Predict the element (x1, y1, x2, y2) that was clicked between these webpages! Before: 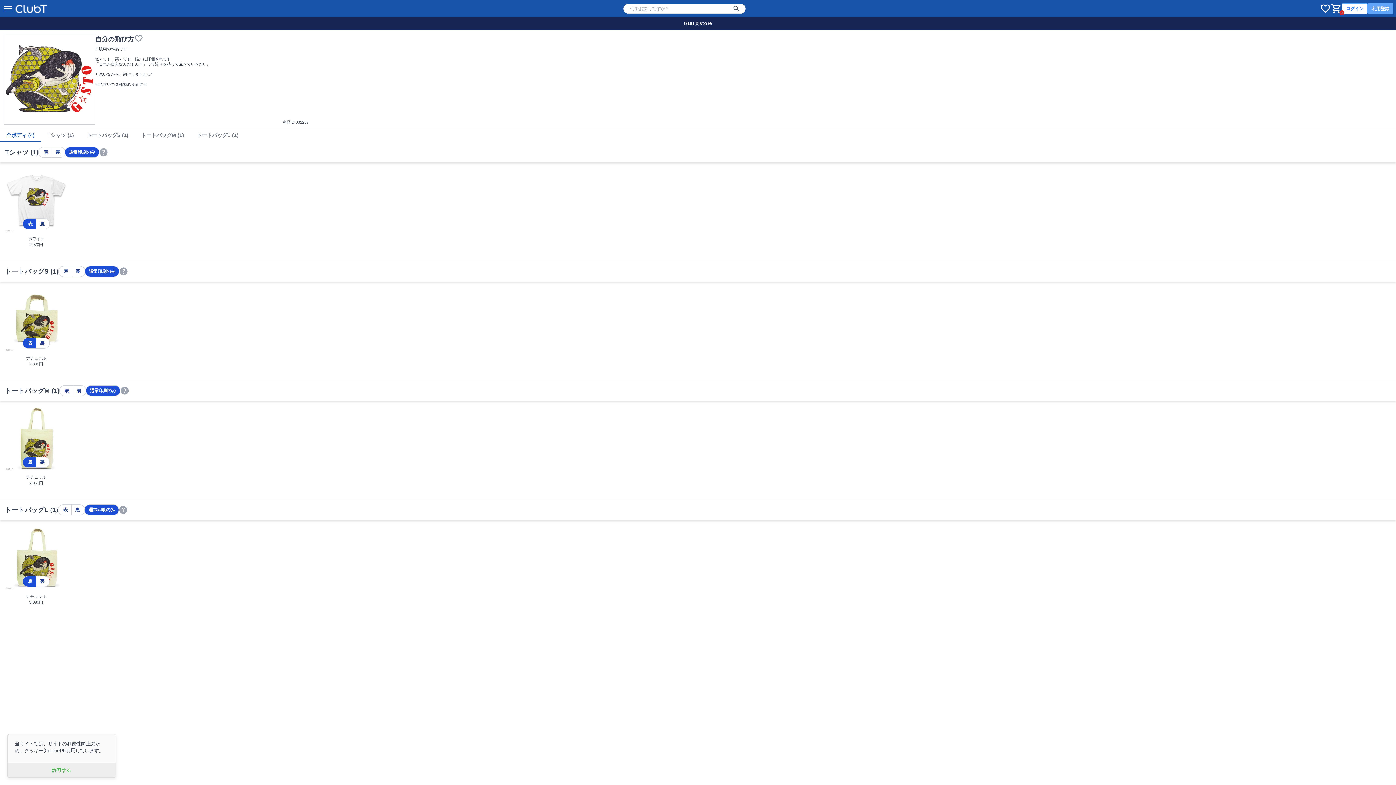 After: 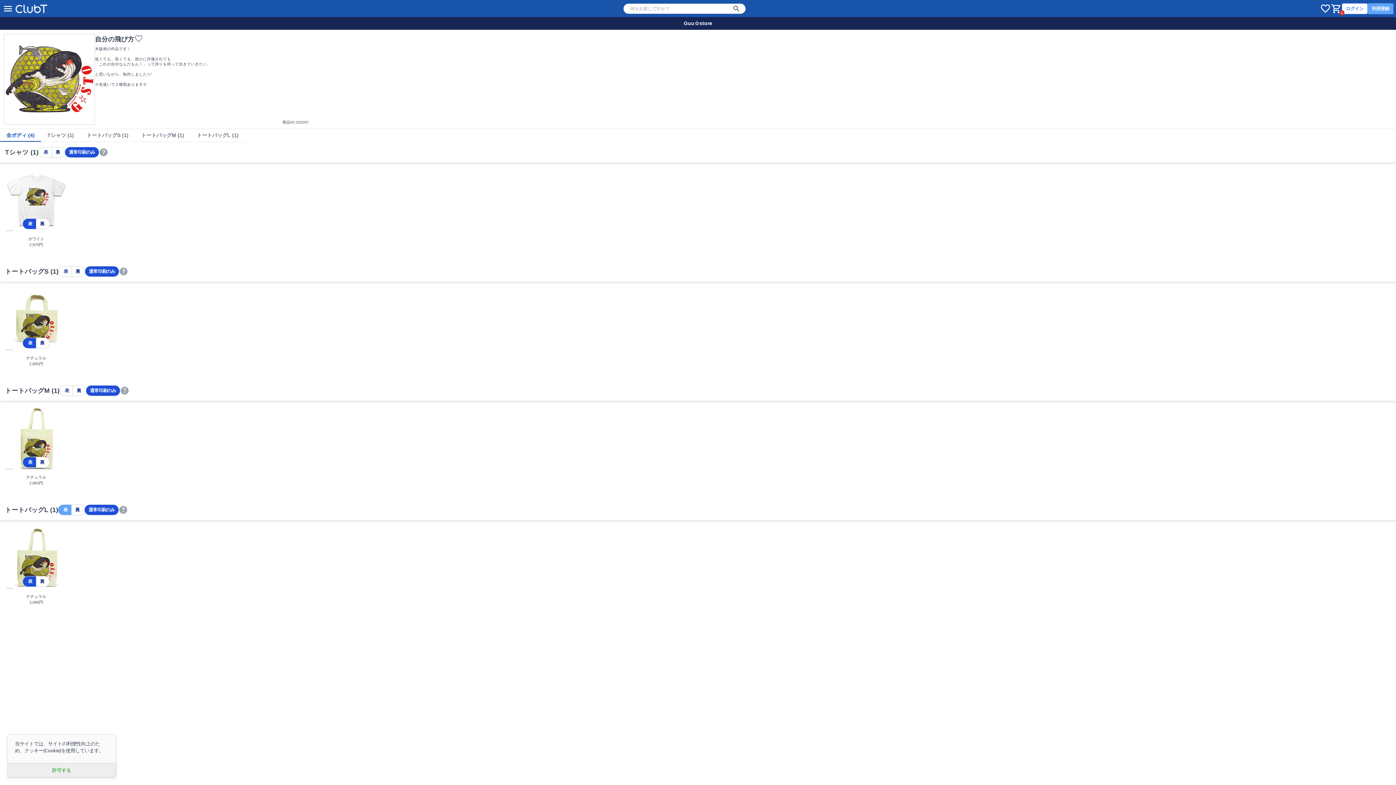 Action: label: 表 bbox: (58, 505, 71, 515)